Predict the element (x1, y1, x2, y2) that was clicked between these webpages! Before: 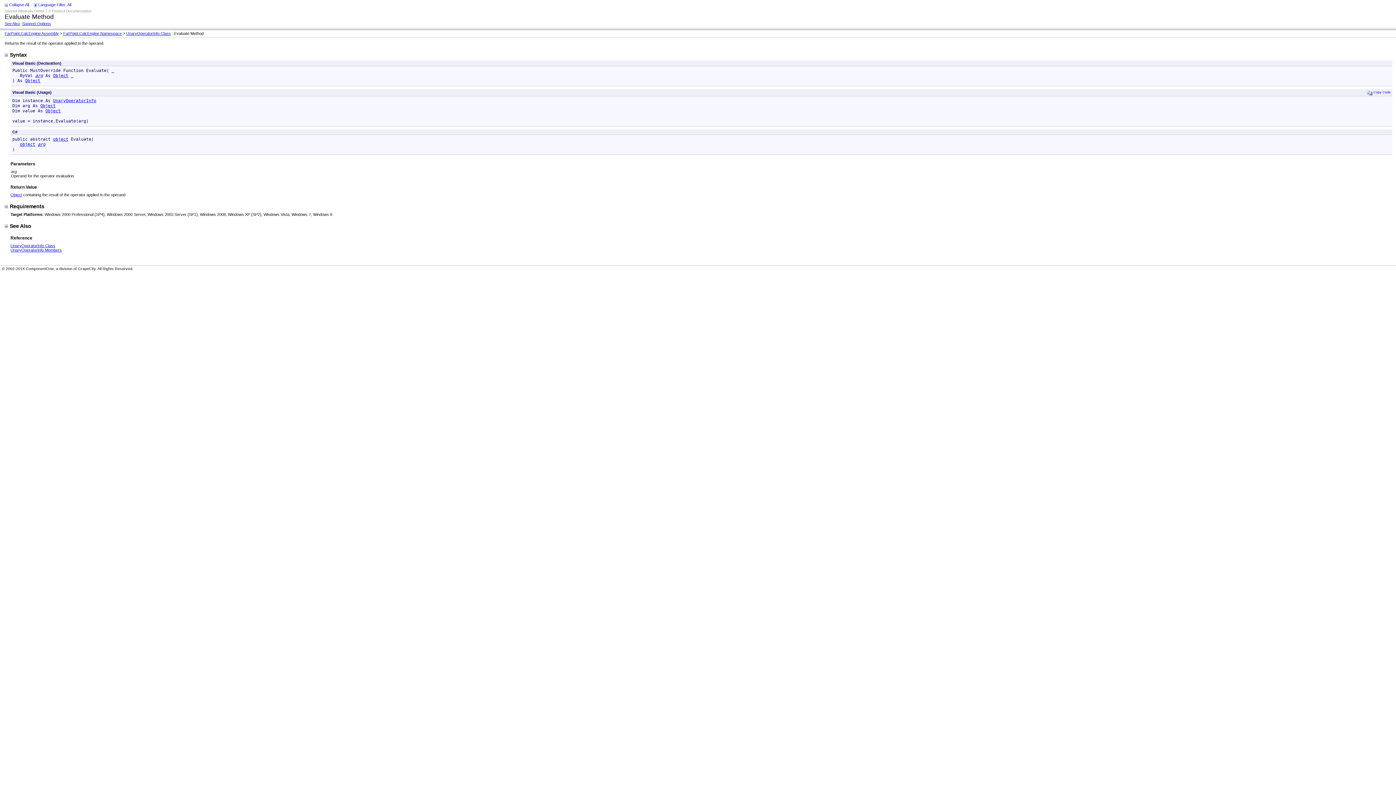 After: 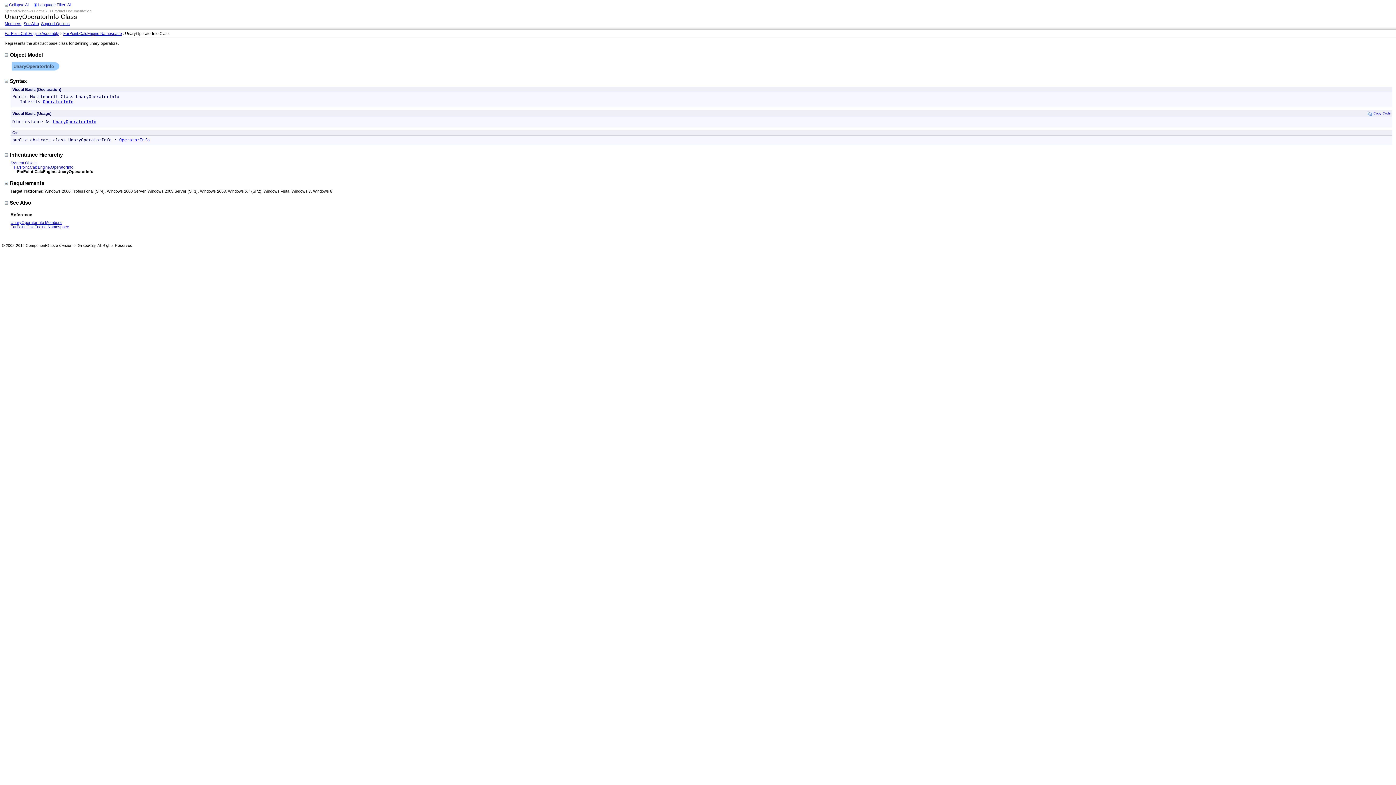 Action: bbox: (126, 31, 170, 35) label: UnaryOperatorInfo Class